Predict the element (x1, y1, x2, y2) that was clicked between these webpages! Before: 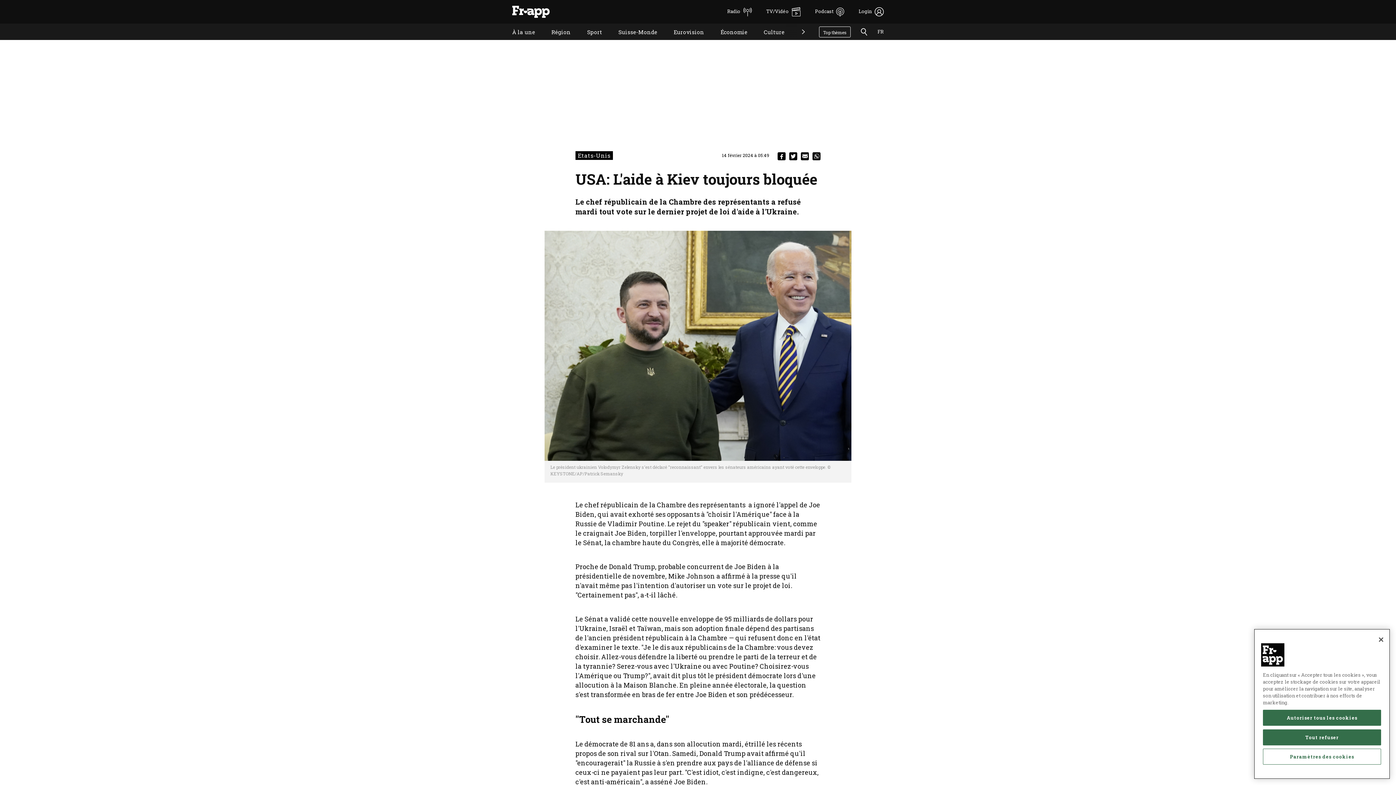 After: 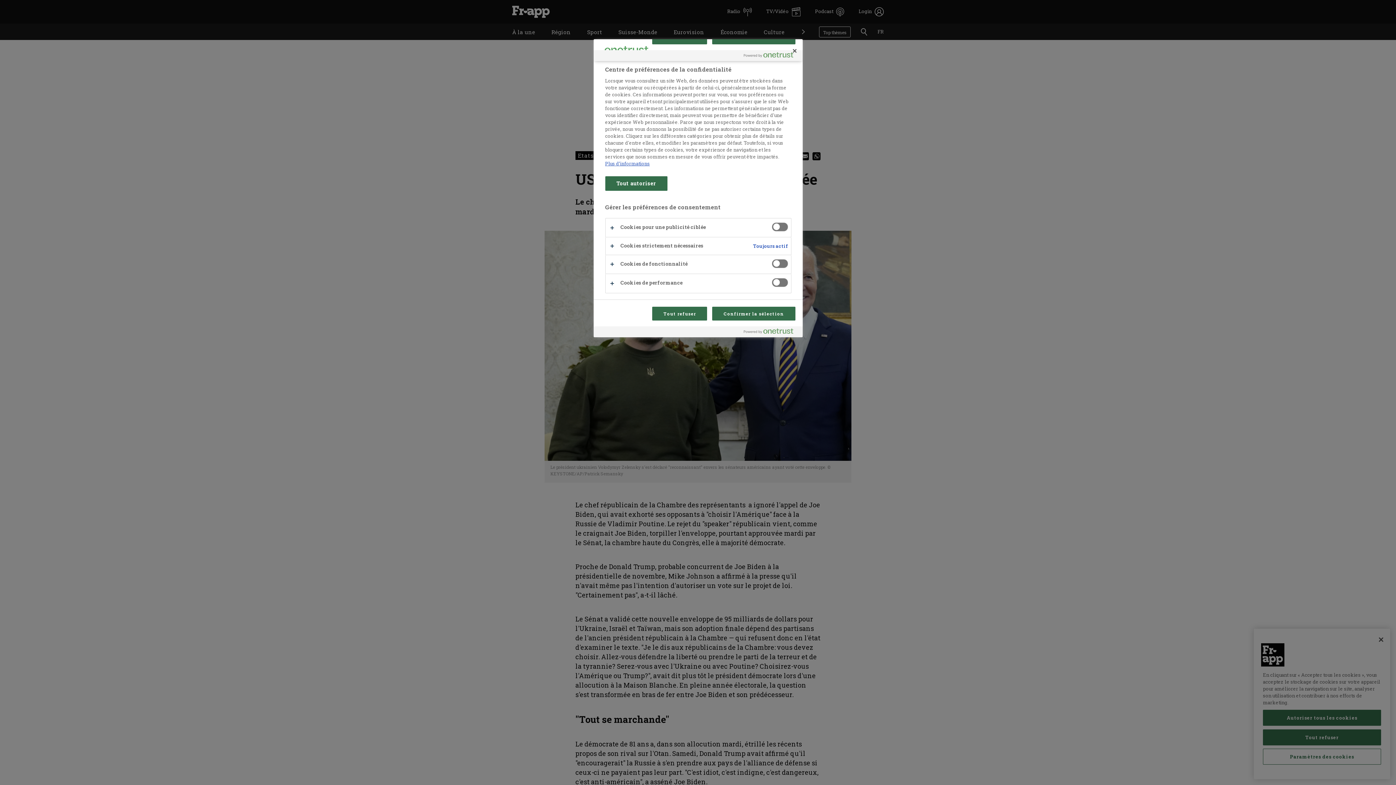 Action: bbox: (1263, 749, 1381, 765) label: Paramètres des cookies